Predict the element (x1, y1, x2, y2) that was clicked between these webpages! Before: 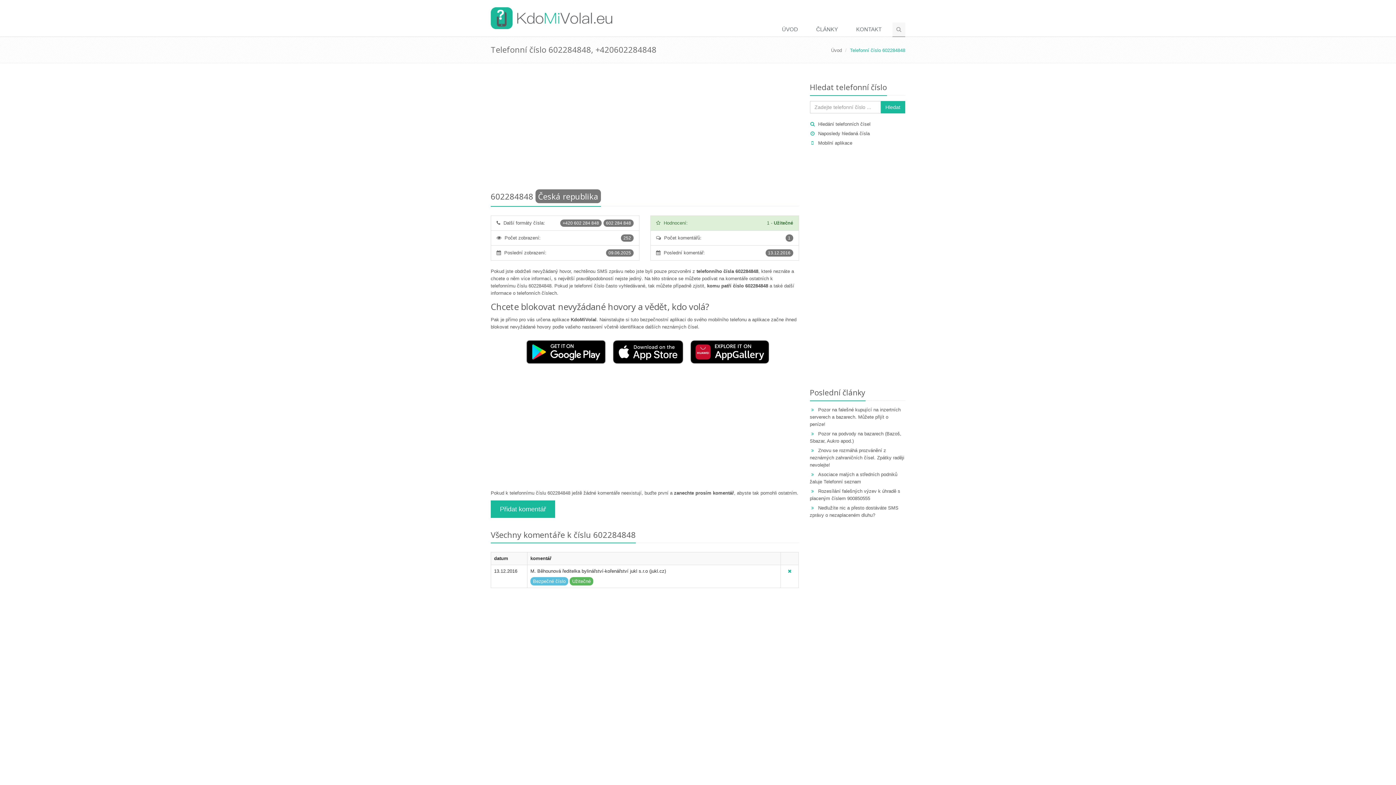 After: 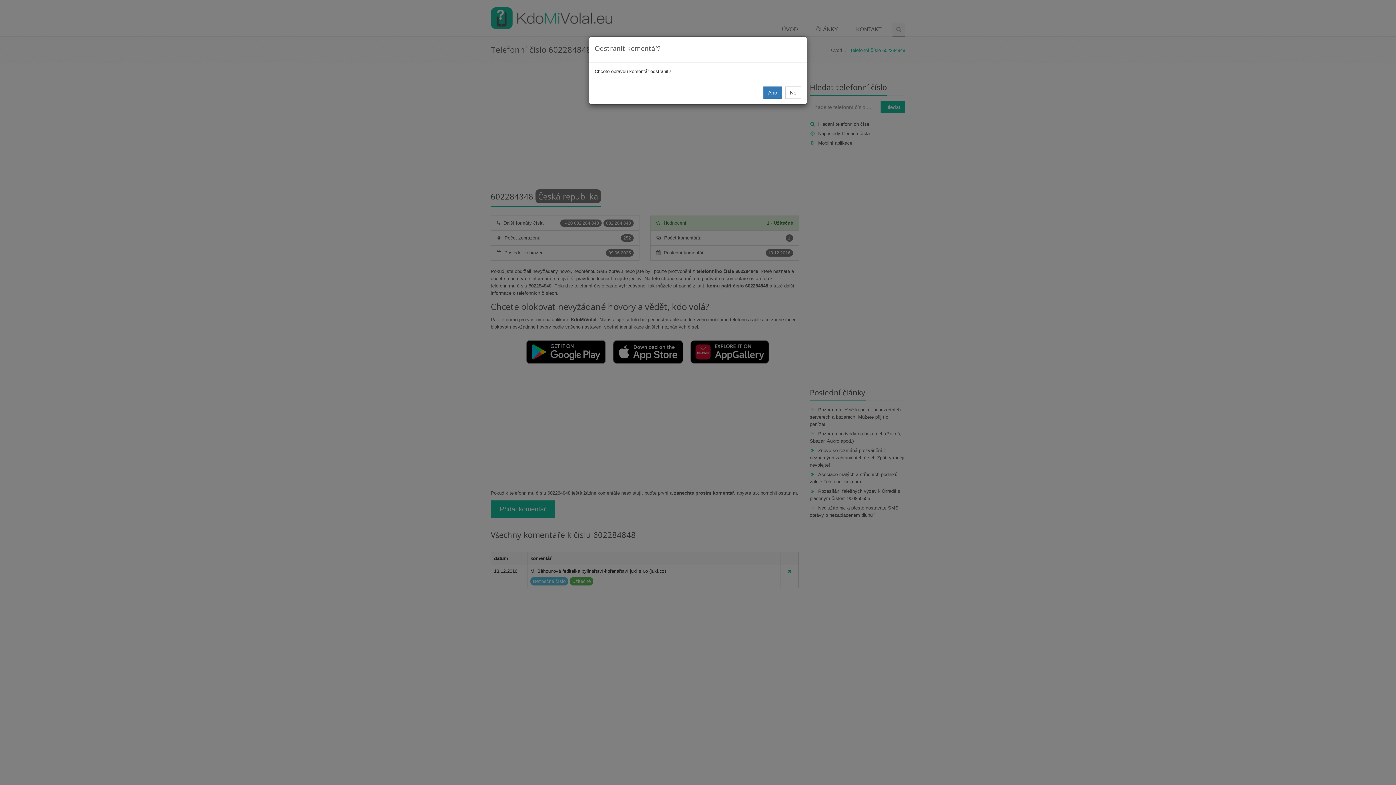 Action: bbox: (788, 568, 791, 574)